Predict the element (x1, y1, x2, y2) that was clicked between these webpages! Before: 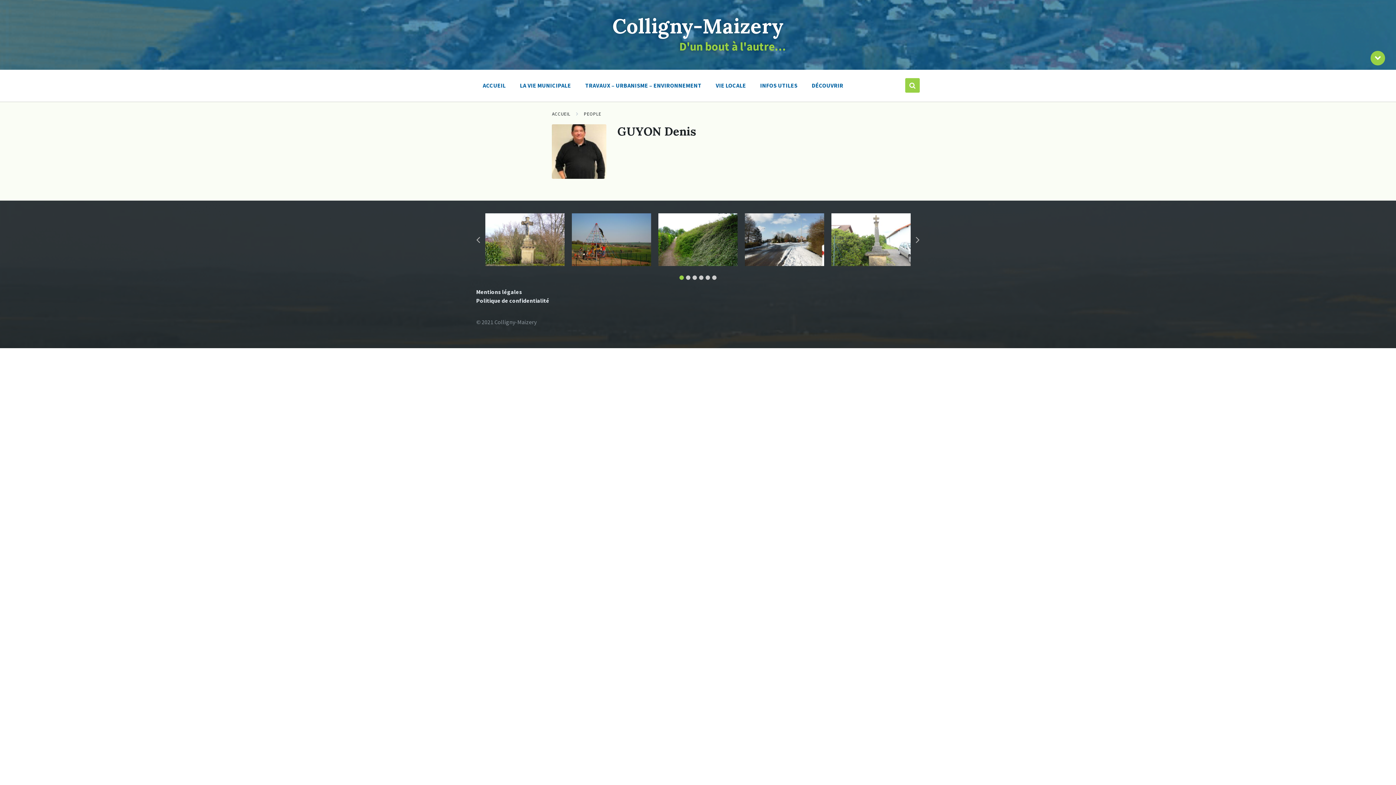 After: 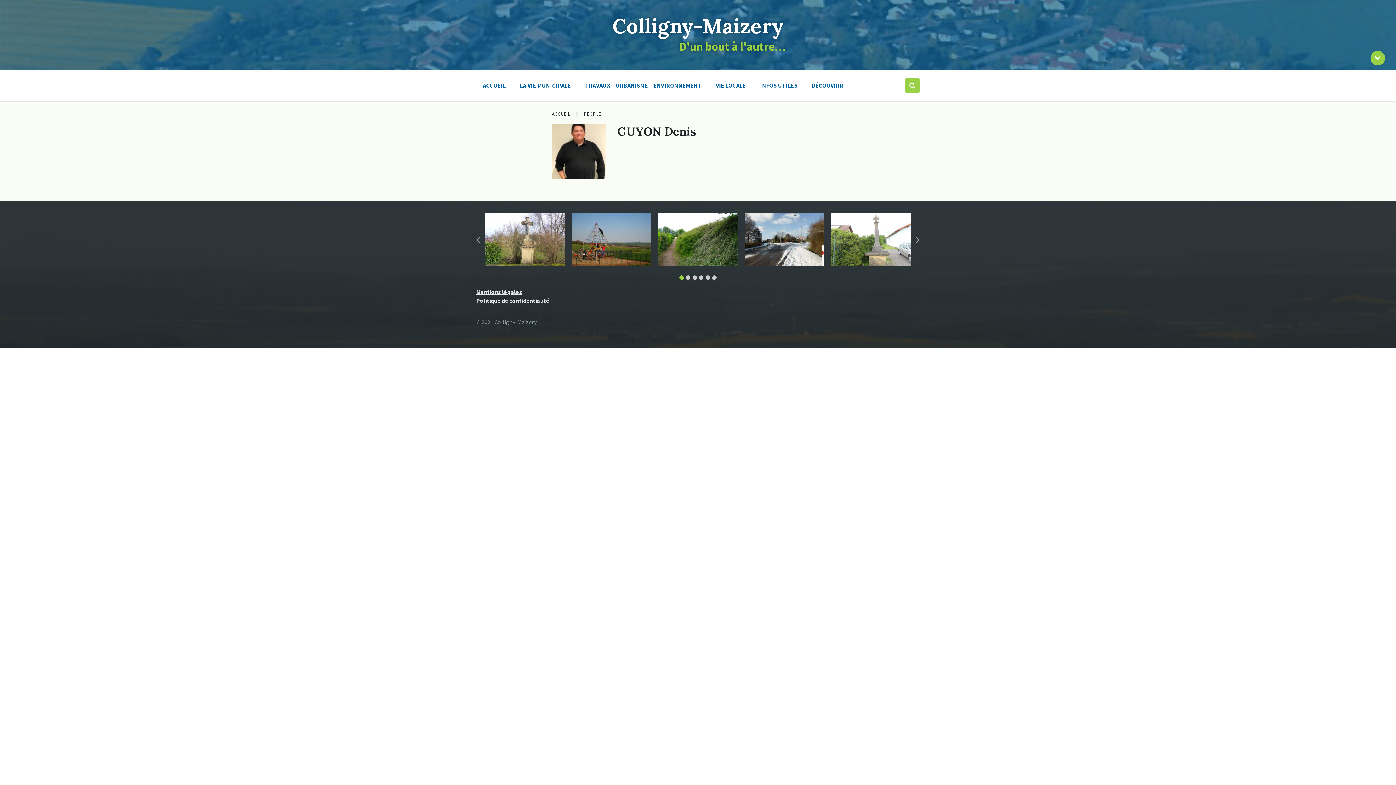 Action: label: Mentions légales bbox: (476, 288, 522, 295)